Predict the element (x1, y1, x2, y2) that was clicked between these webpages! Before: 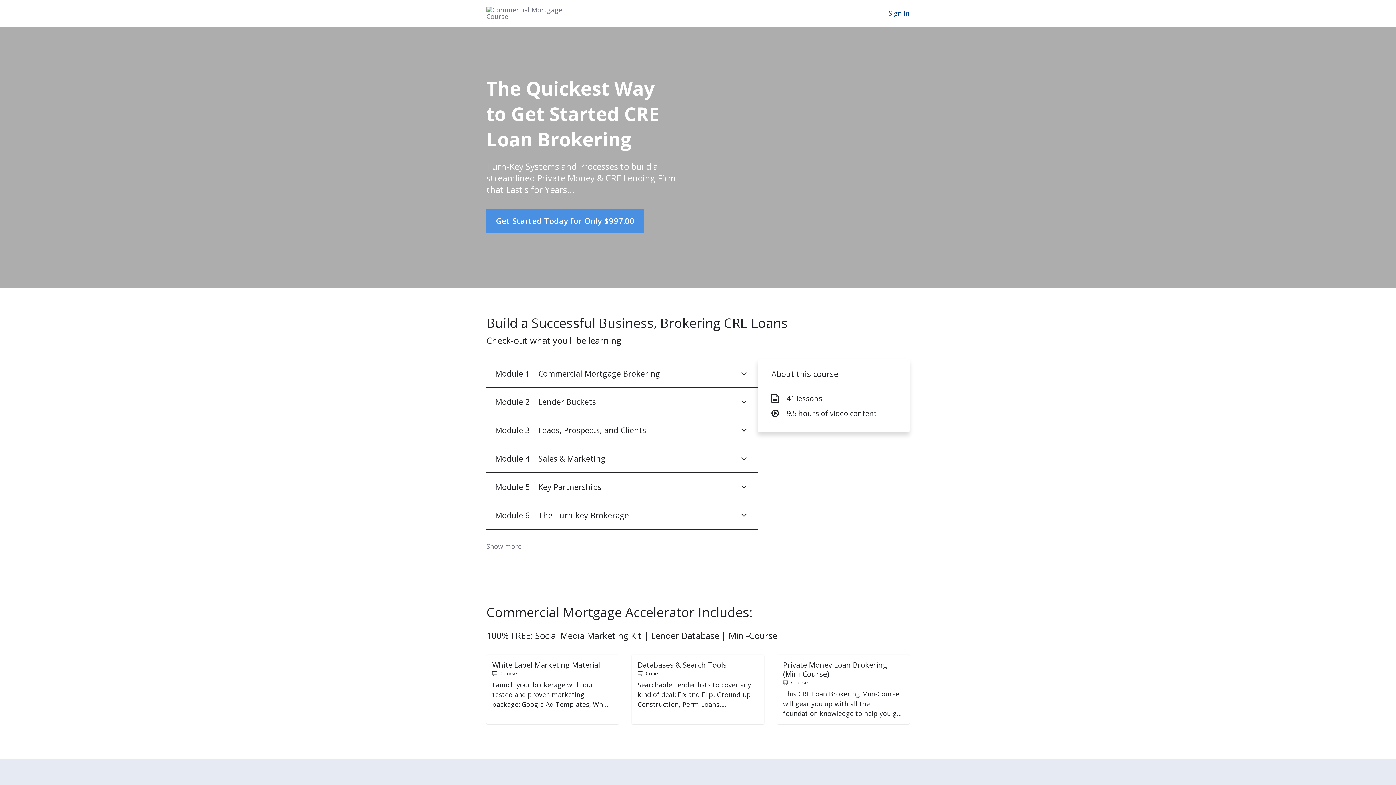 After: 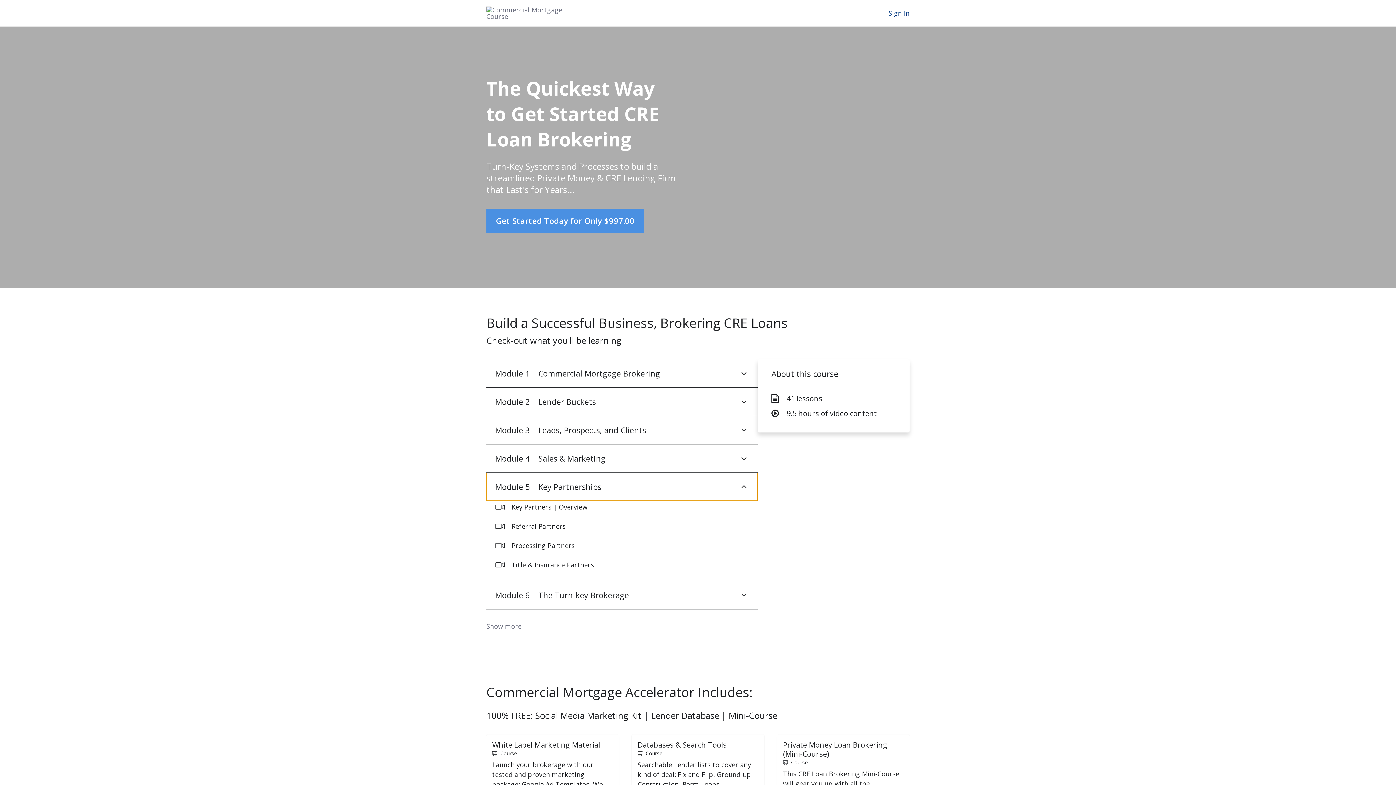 Action: bbox: (486, 473, 757, 501) label: Module 5 | Key Partnerships